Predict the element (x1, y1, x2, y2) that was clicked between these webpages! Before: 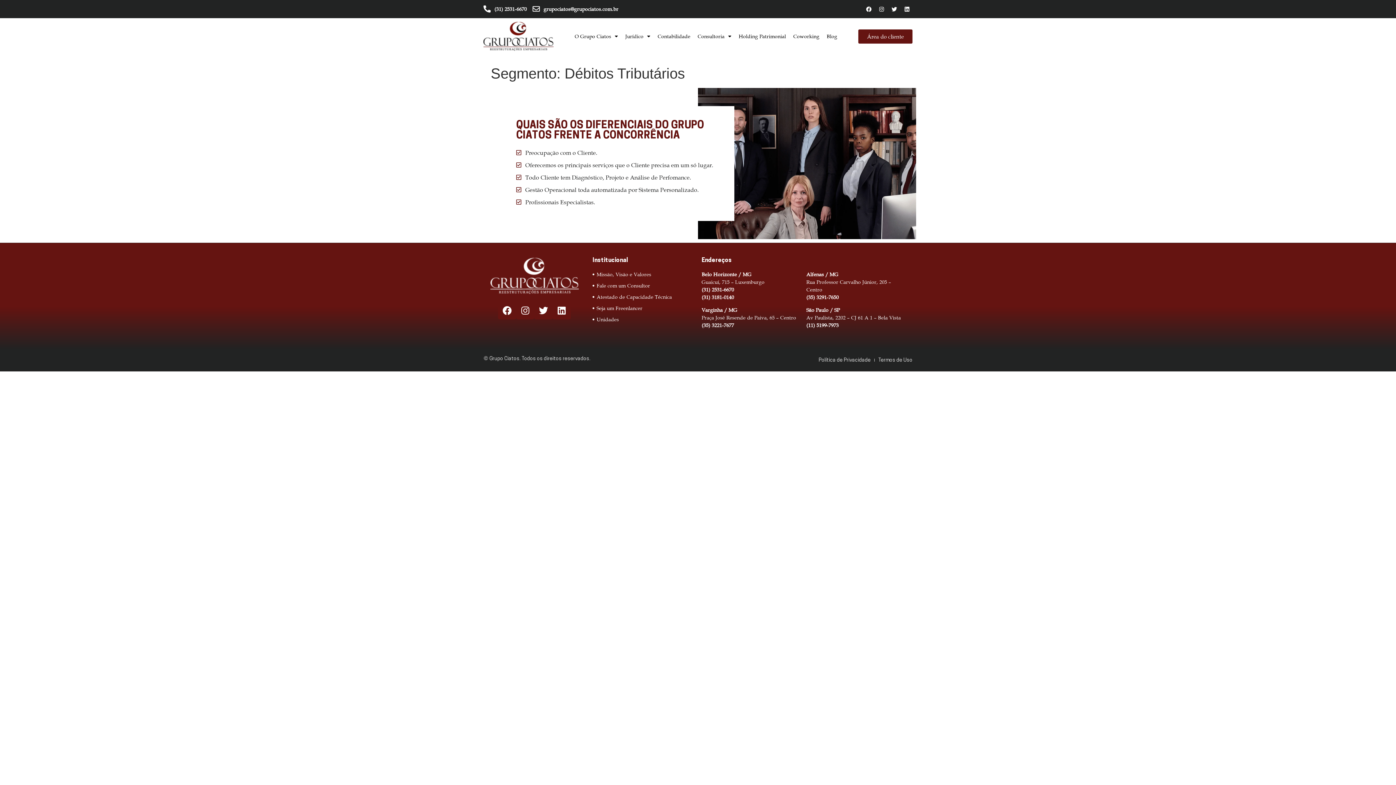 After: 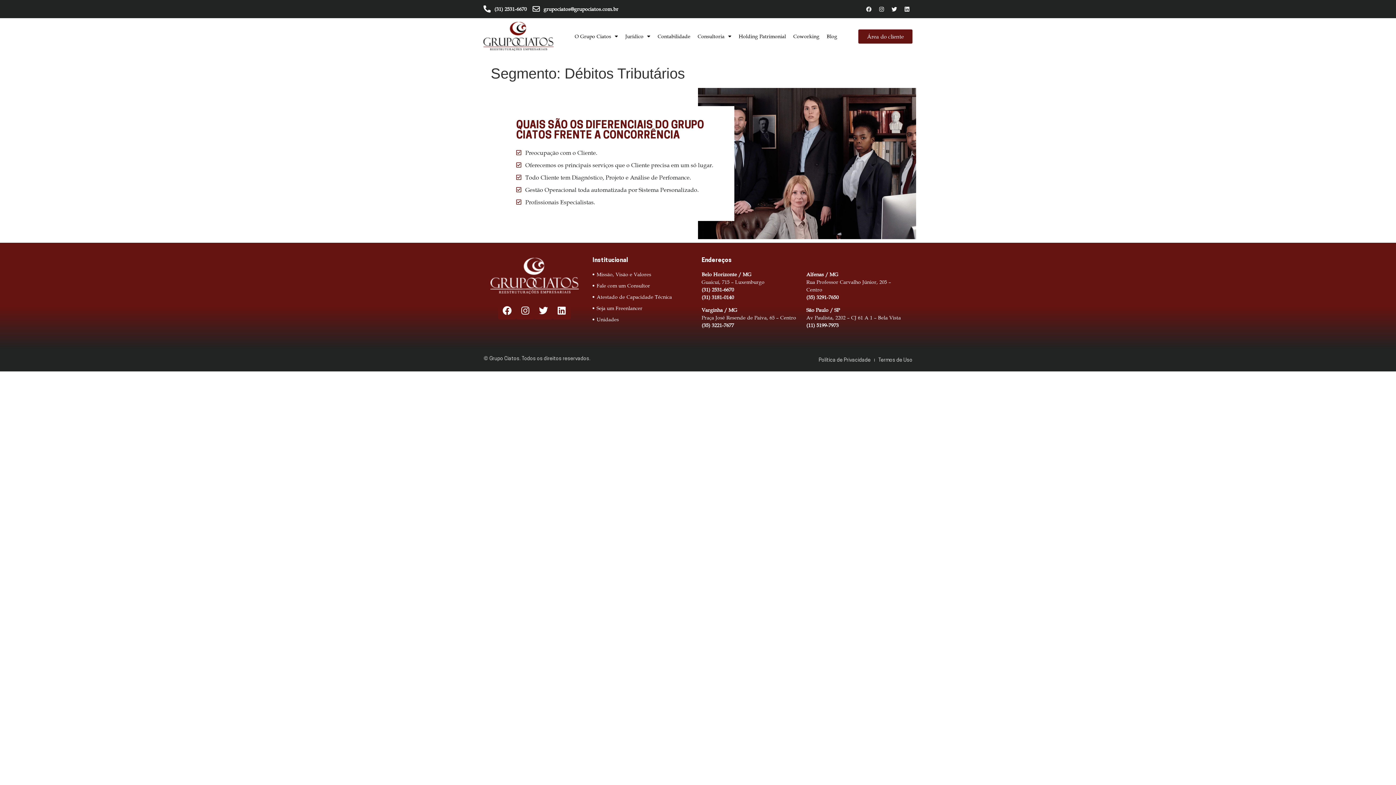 Action: bbox: (863, 3, 874, 14) label: Facebook